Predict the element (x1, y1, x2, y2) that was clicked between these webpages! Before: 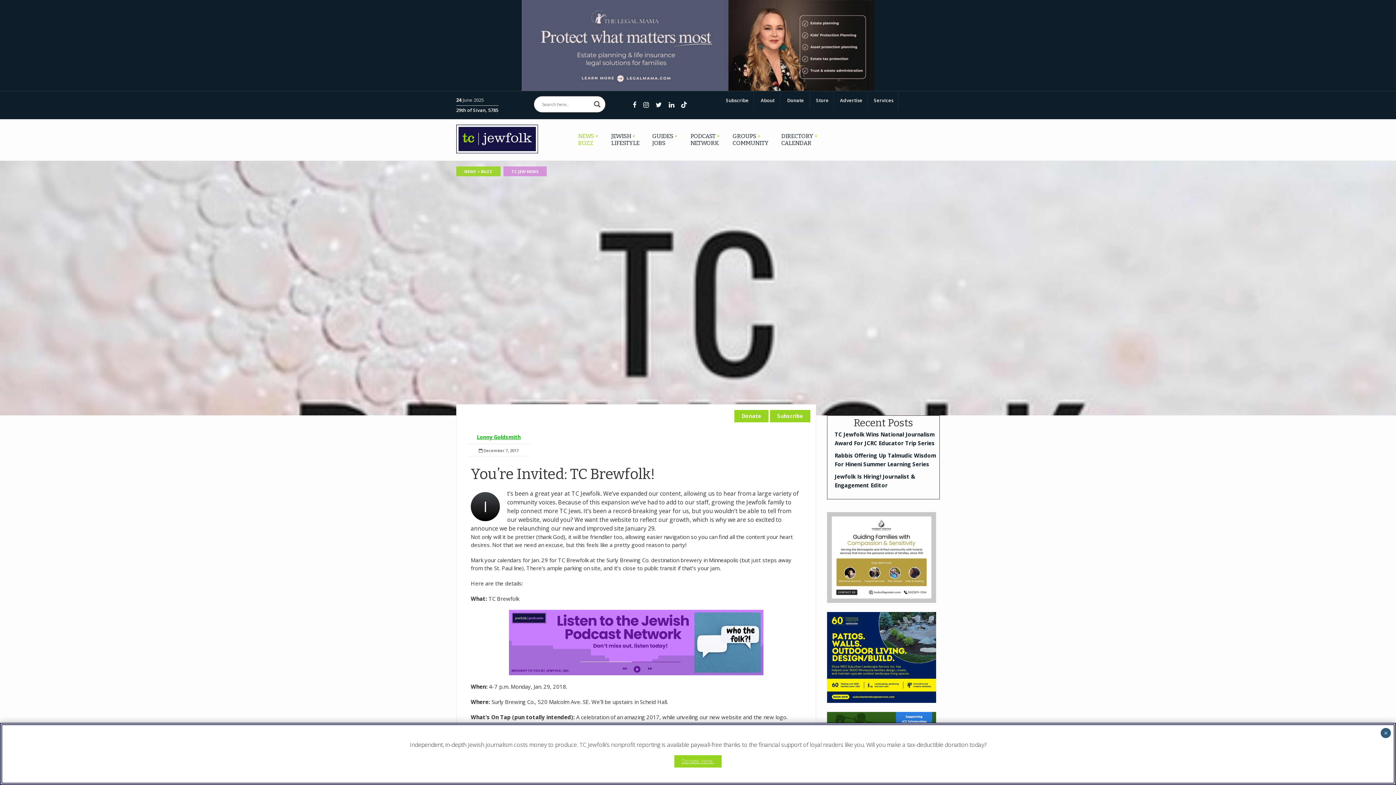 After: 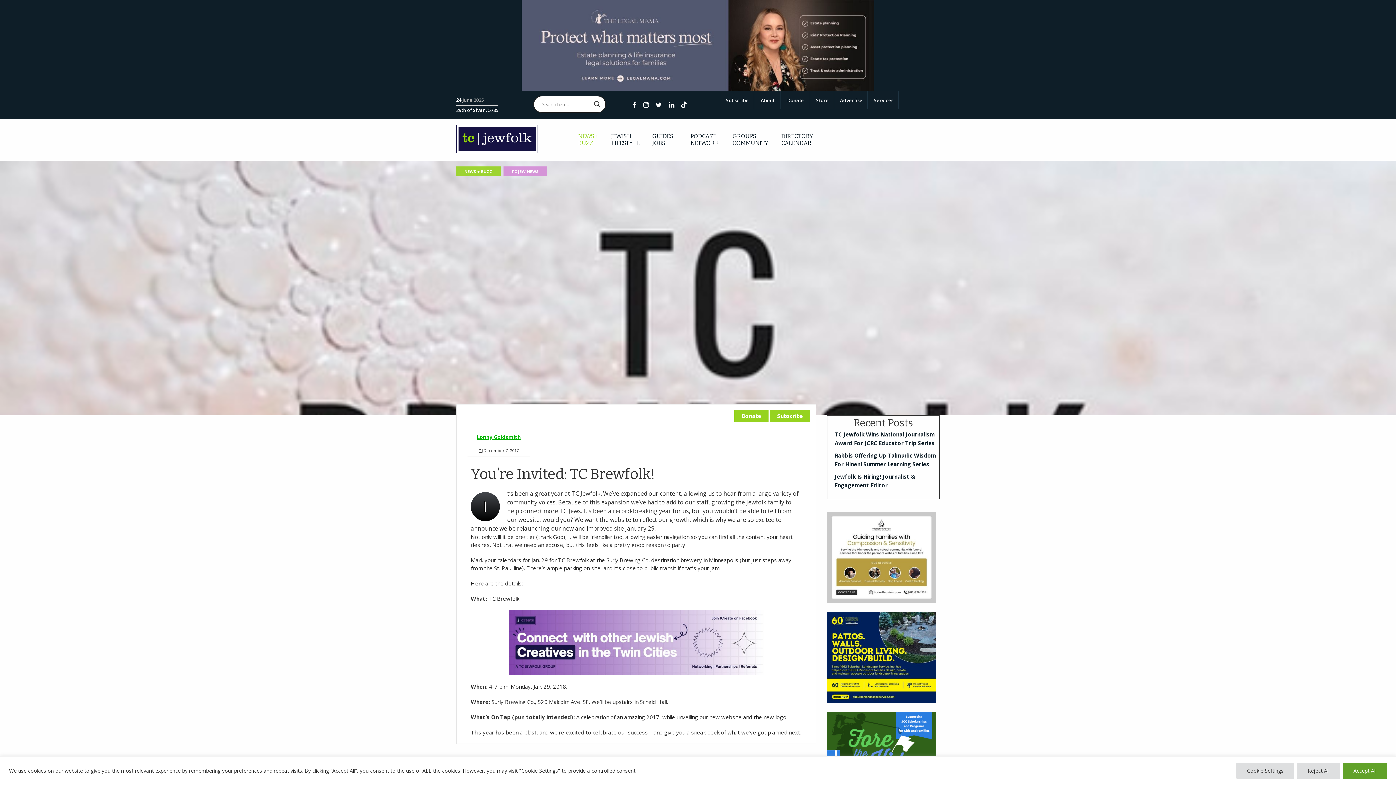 Action: bbox: (521, 40, 874, 48)